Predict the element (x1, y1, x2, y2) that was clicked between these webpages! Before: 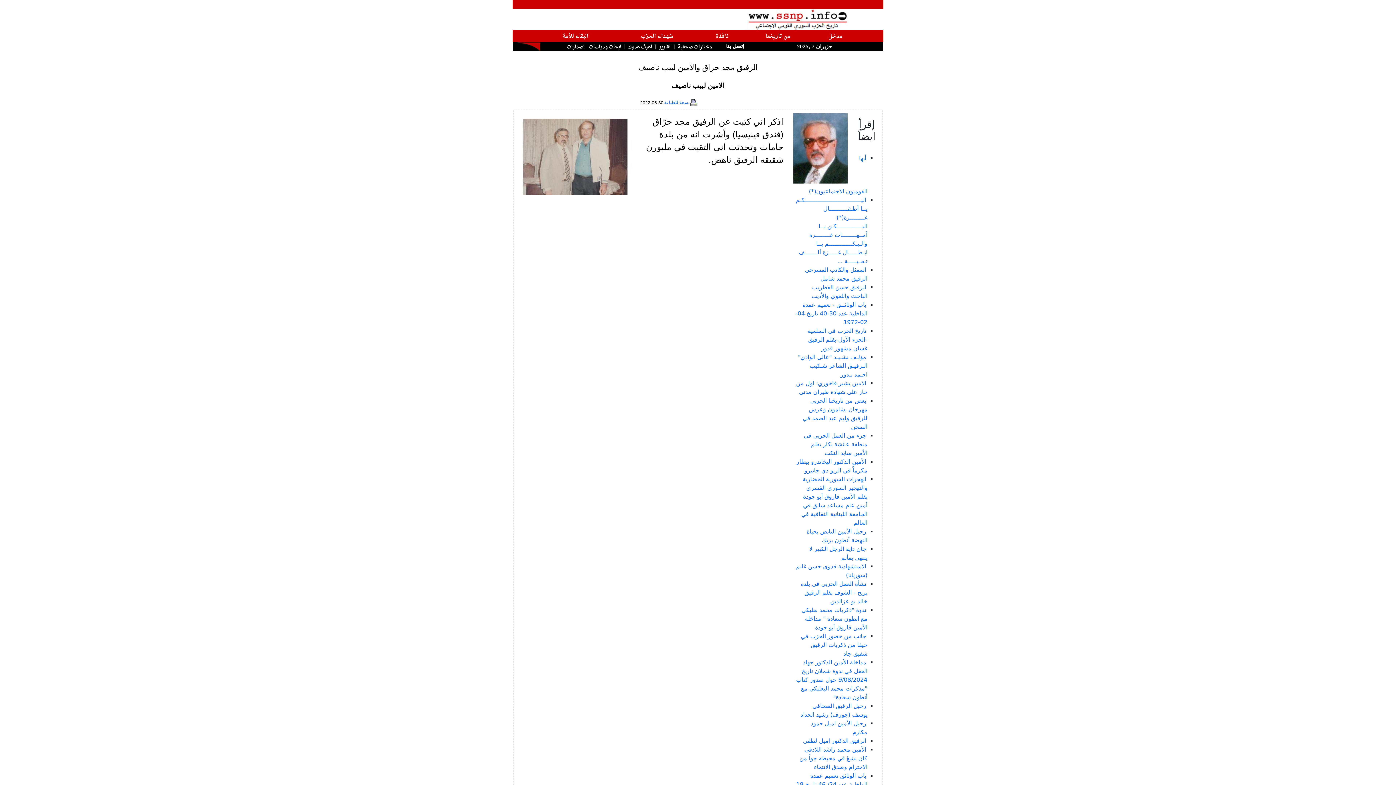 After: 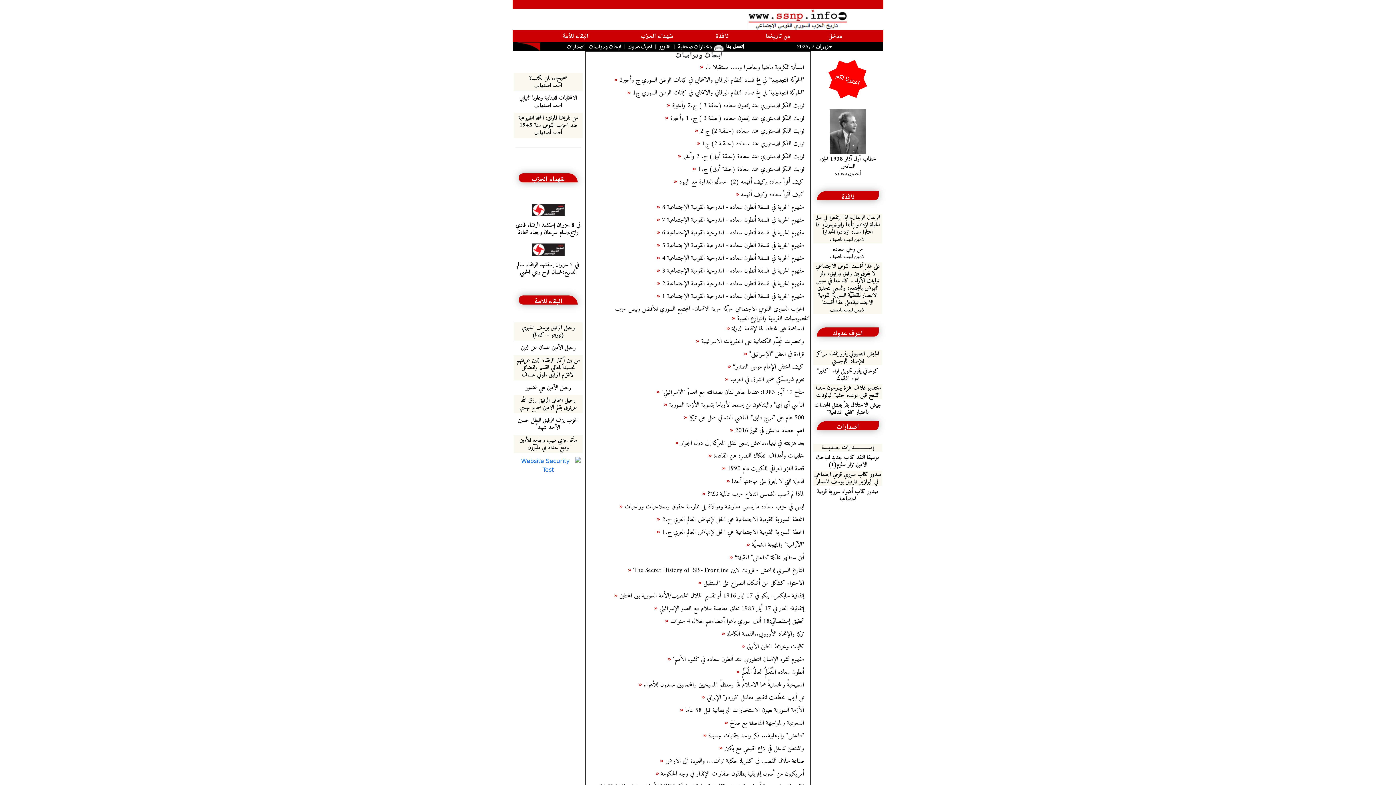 Action: label: ابحاث ودراسات bbox: (589, 42, 621, 51)